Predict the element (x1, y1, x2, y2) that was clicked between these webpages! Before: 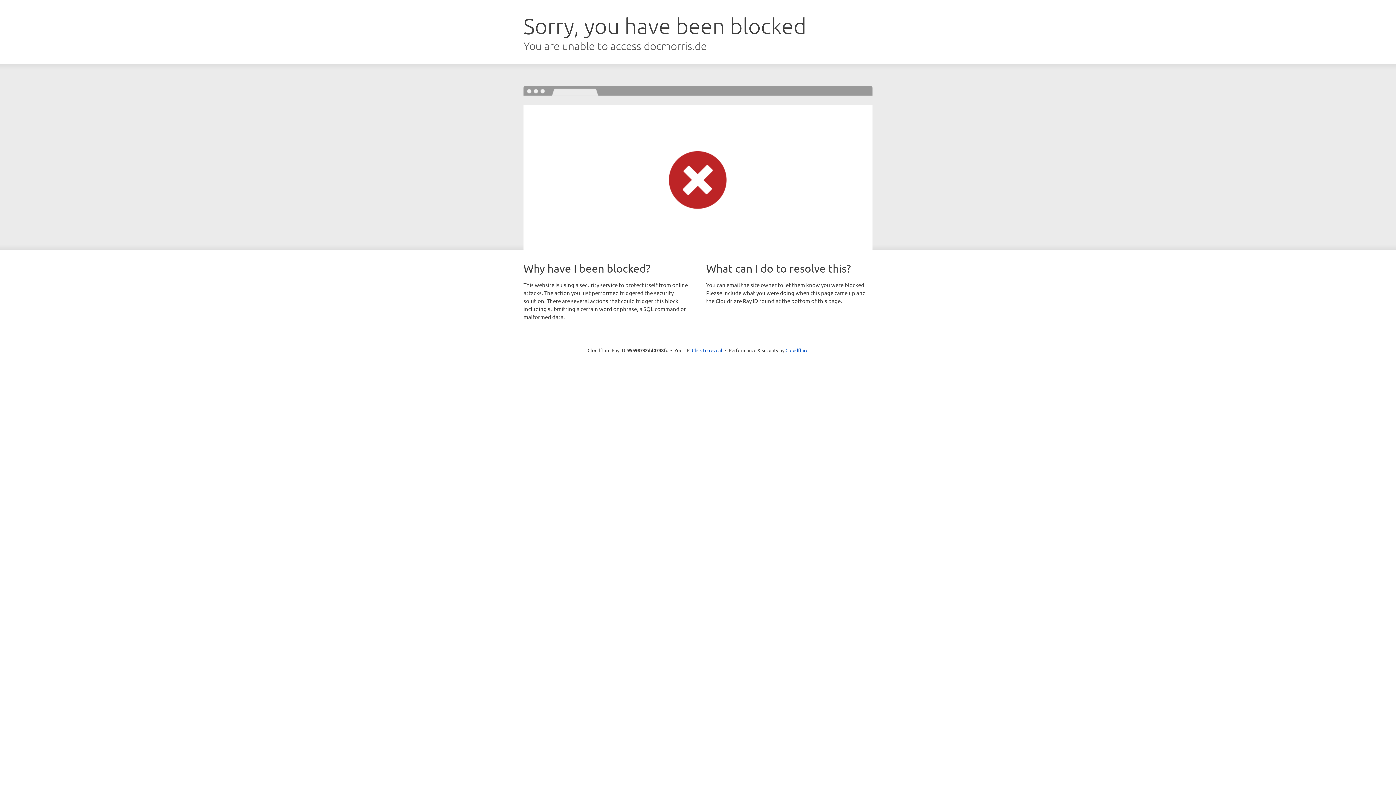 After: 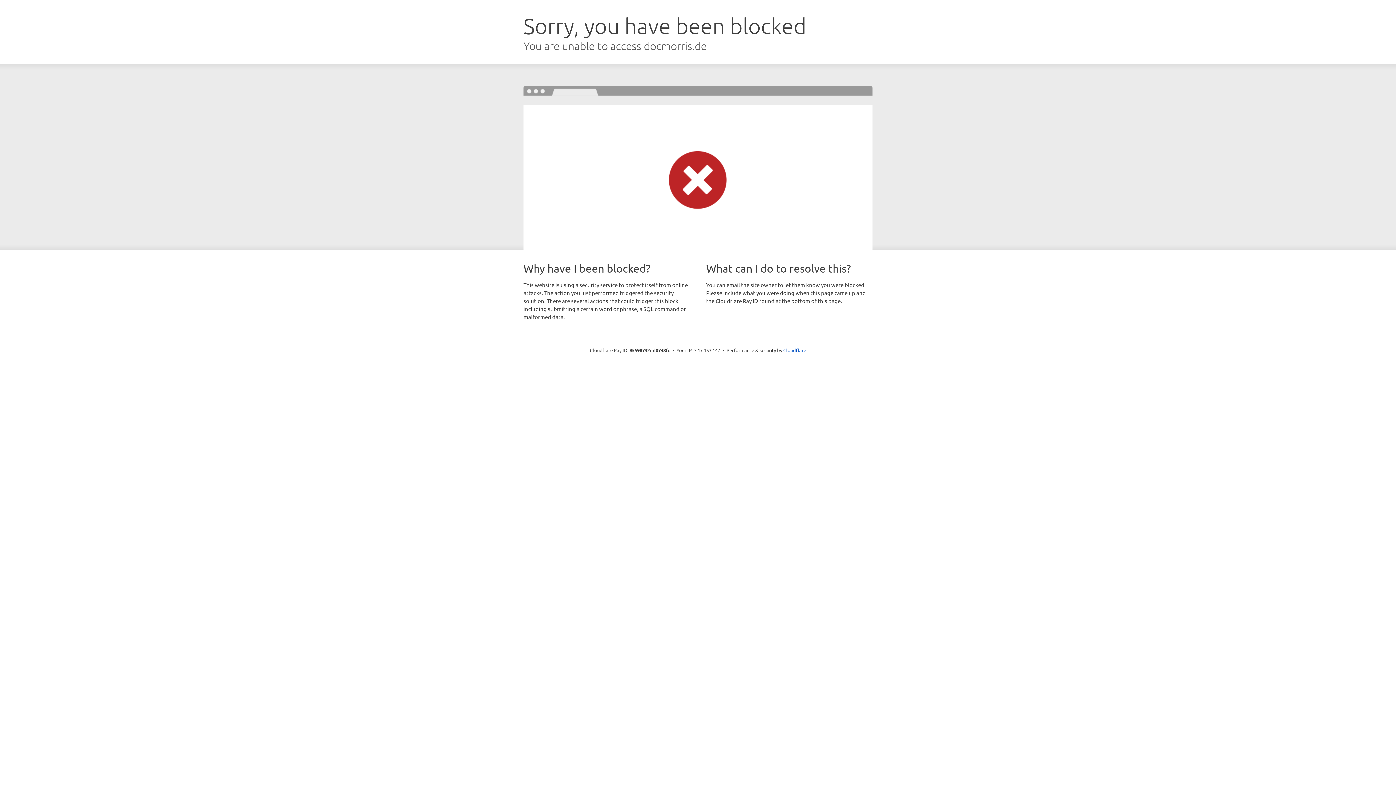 Action: label: Click to reveal bbox: (692, 346, 722, 353)